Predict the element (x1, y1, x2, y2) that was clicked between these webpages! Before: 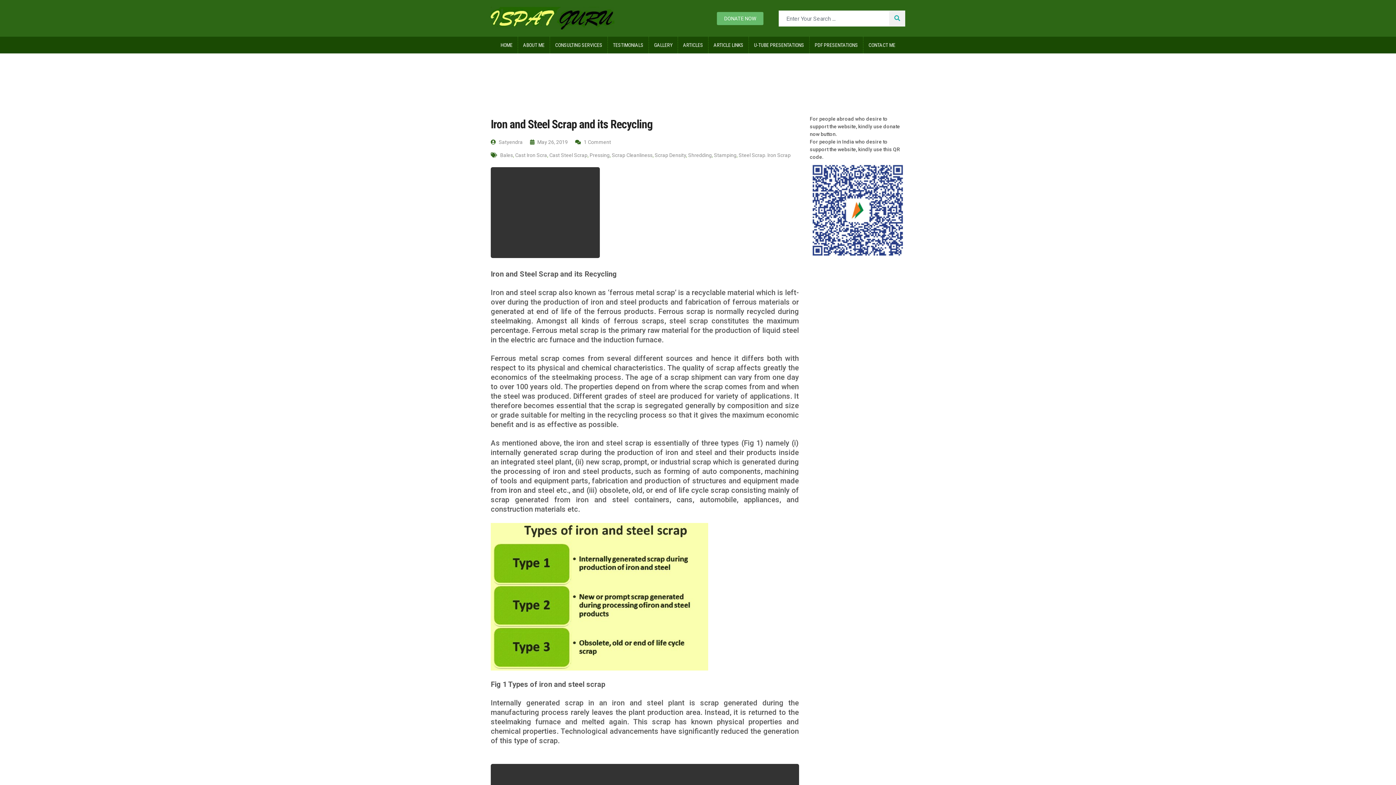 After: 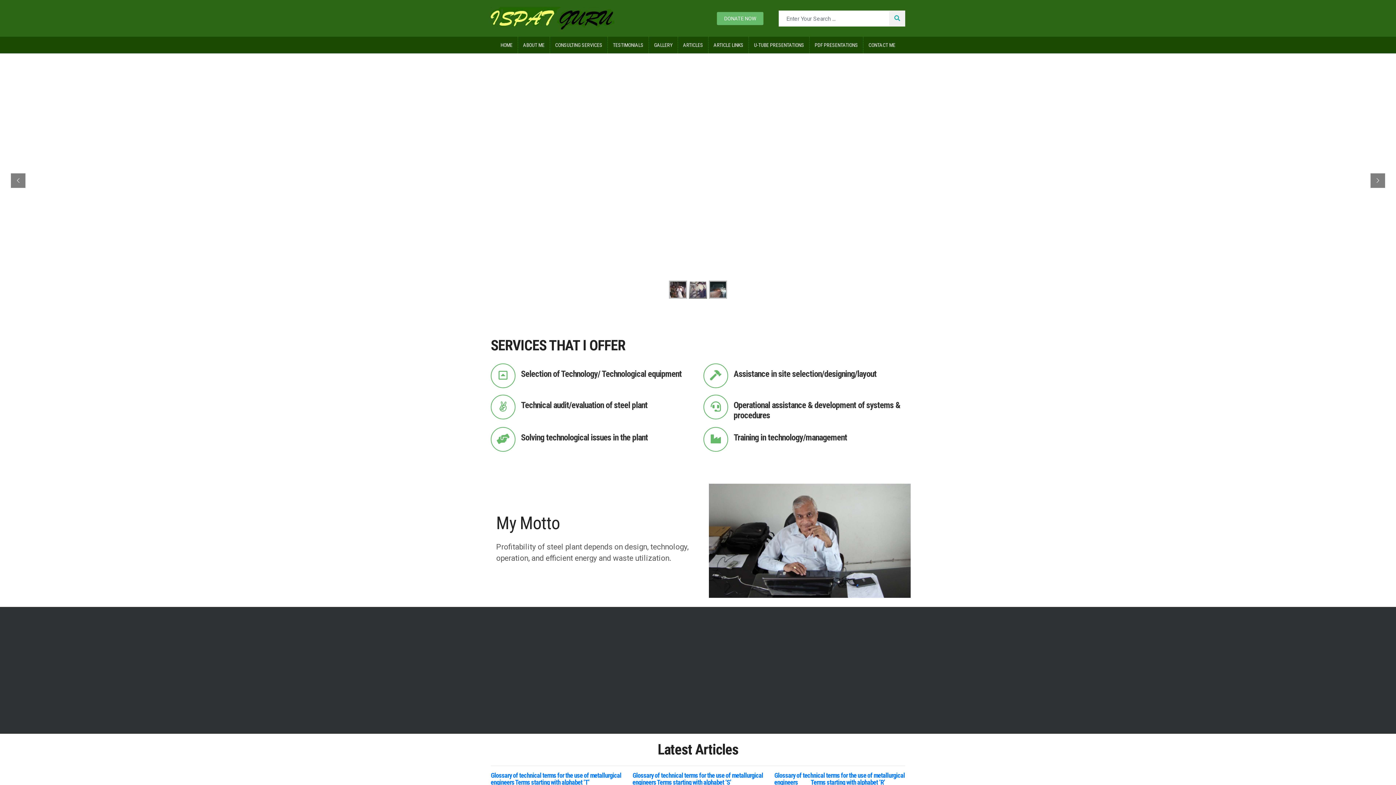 Action: bbox: (490, 64, 515, 72) label:  Home